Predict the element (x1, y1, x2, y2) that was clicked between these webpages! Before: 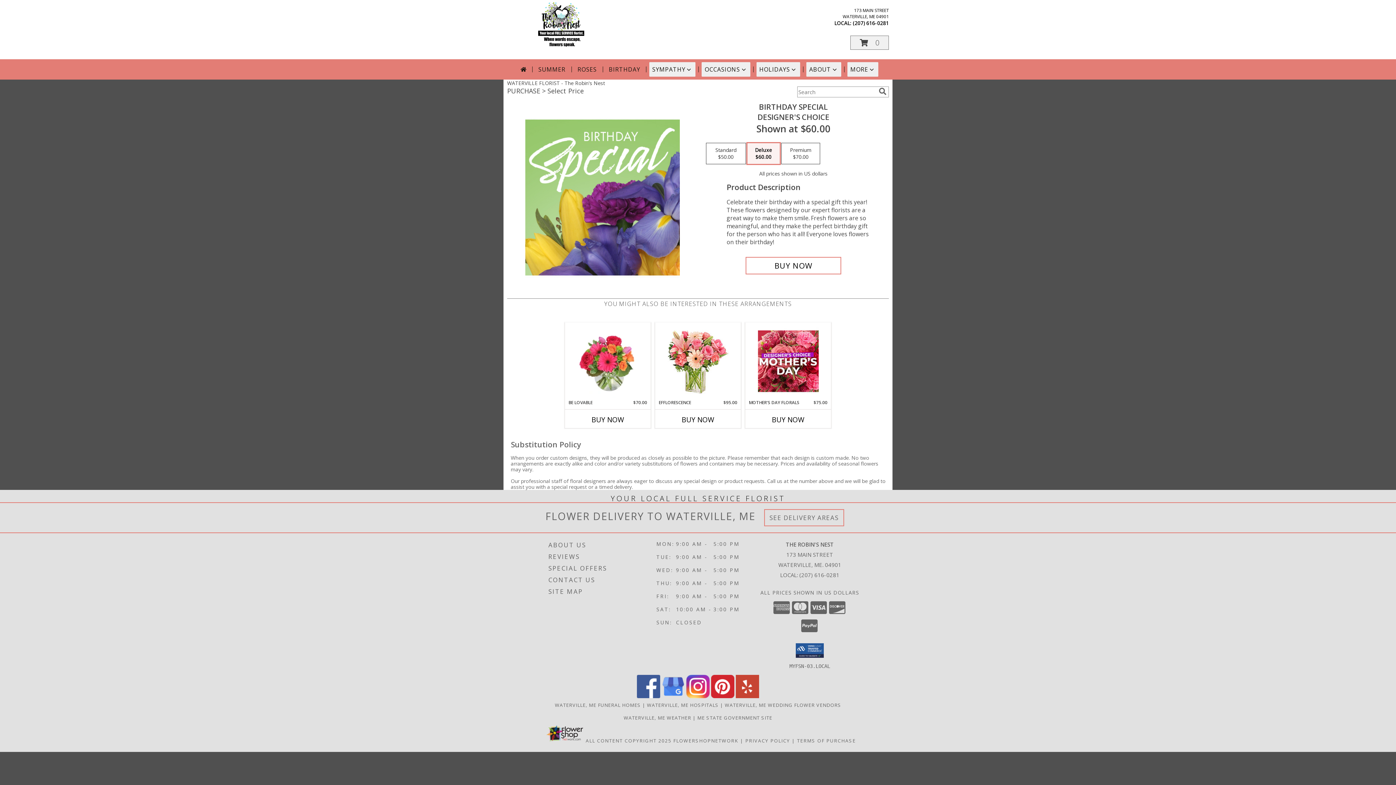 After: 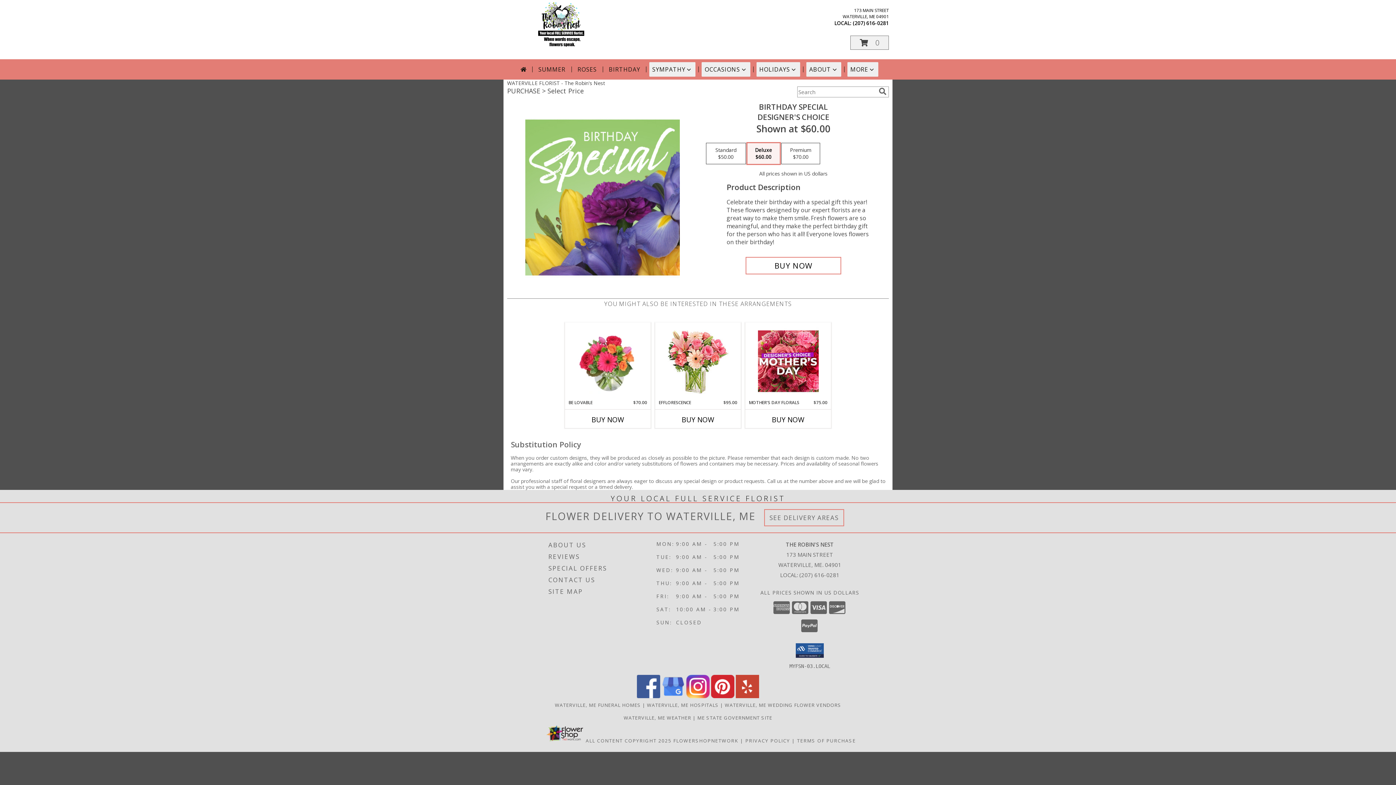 Action: bbox: (637, 693, 660, 699) label: View our Facebook